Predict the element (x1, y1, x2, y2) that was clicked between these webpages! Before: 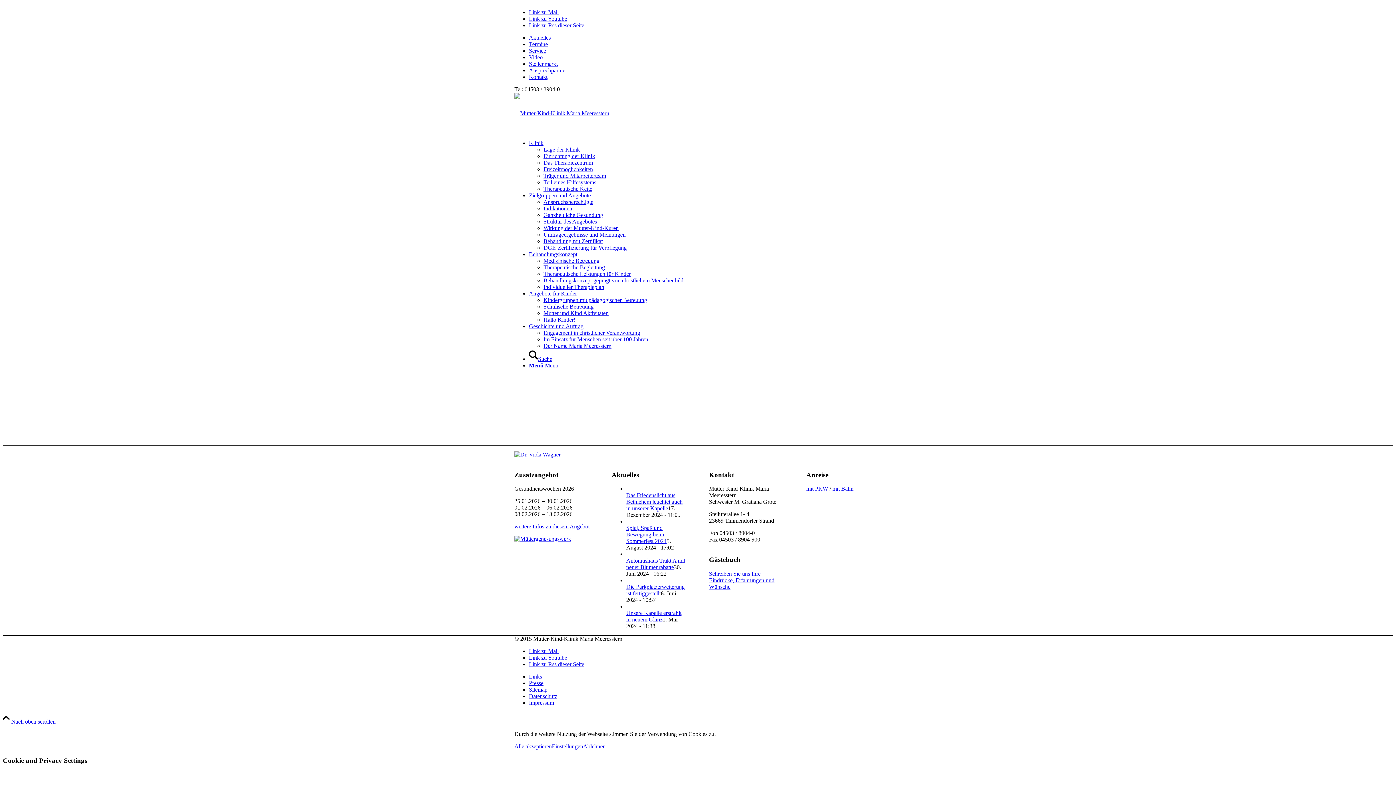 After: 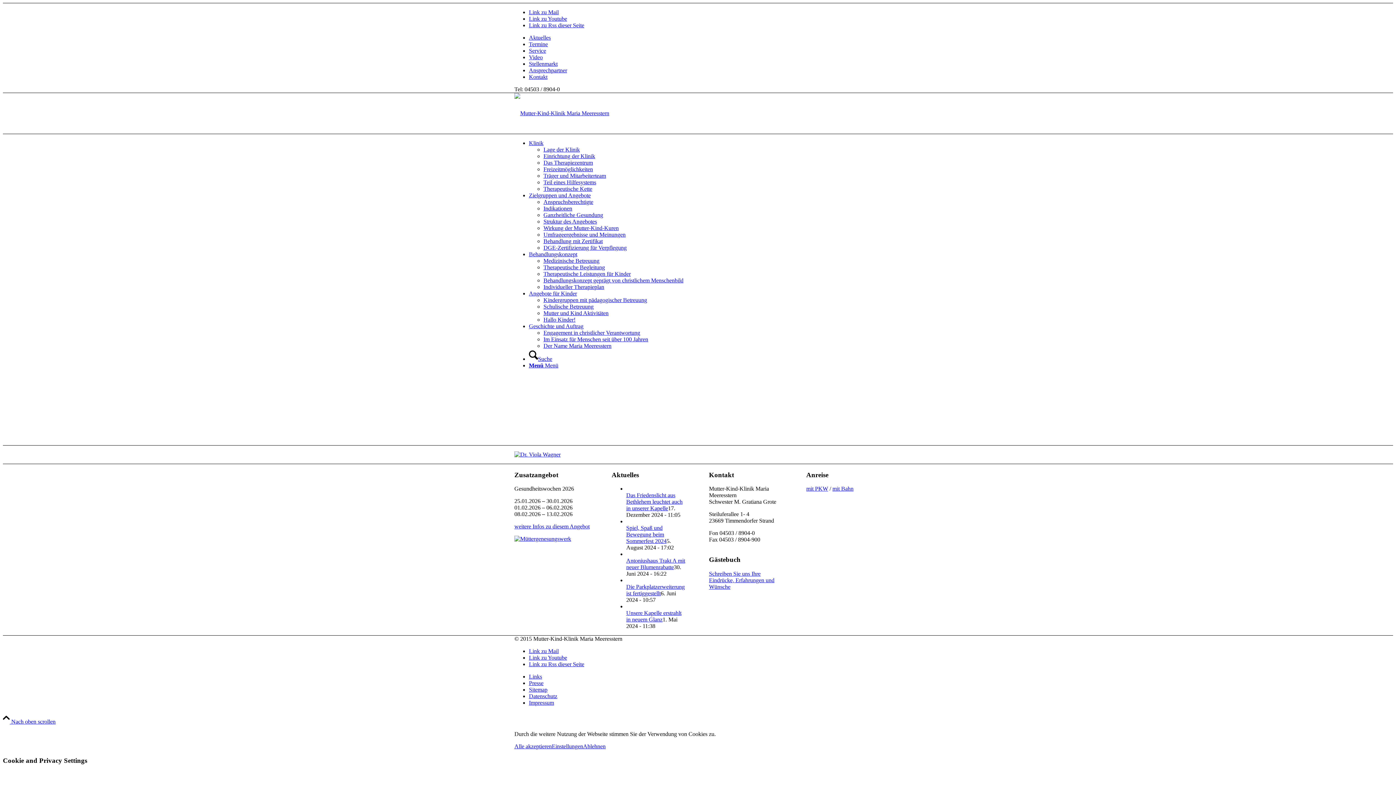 Action: label: mit PKW bbox: (806, 485, 828, 492)